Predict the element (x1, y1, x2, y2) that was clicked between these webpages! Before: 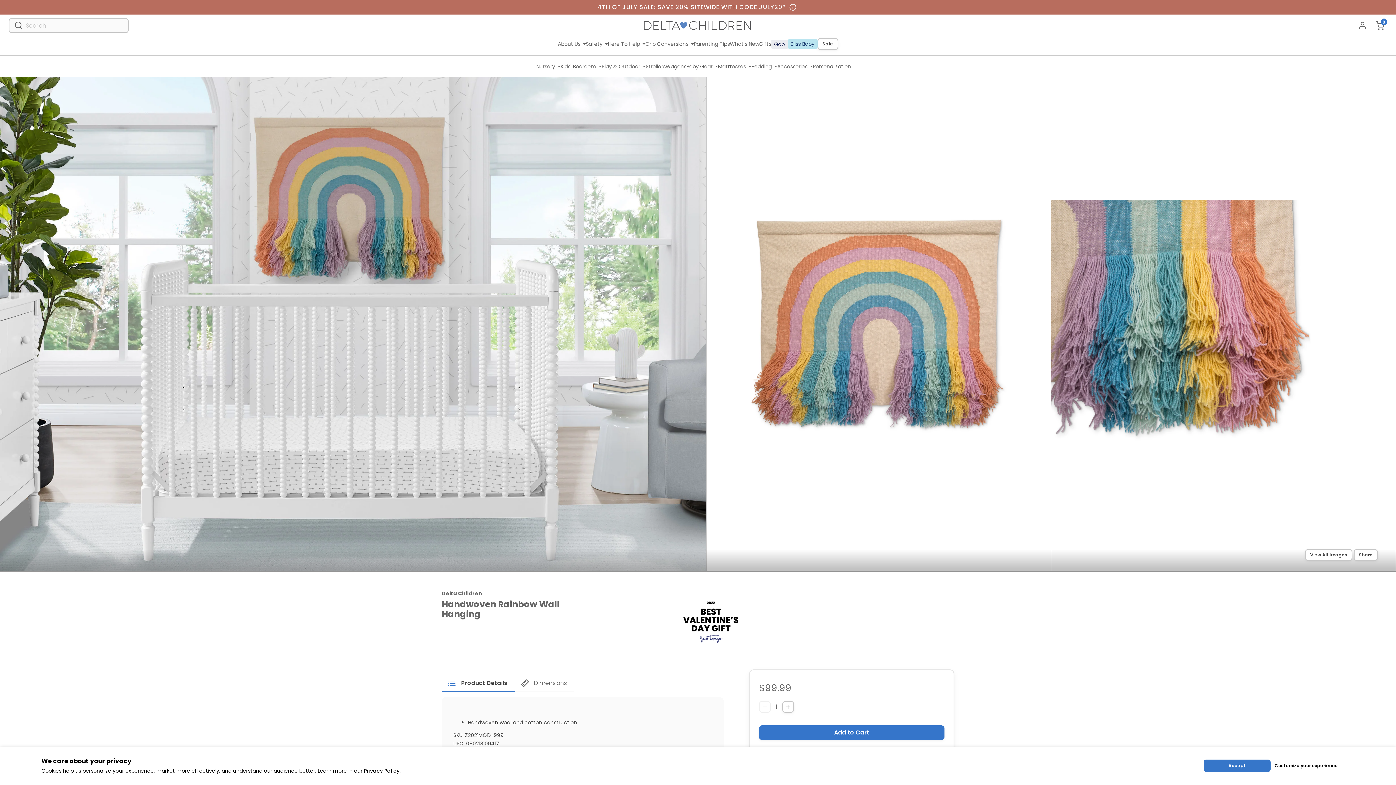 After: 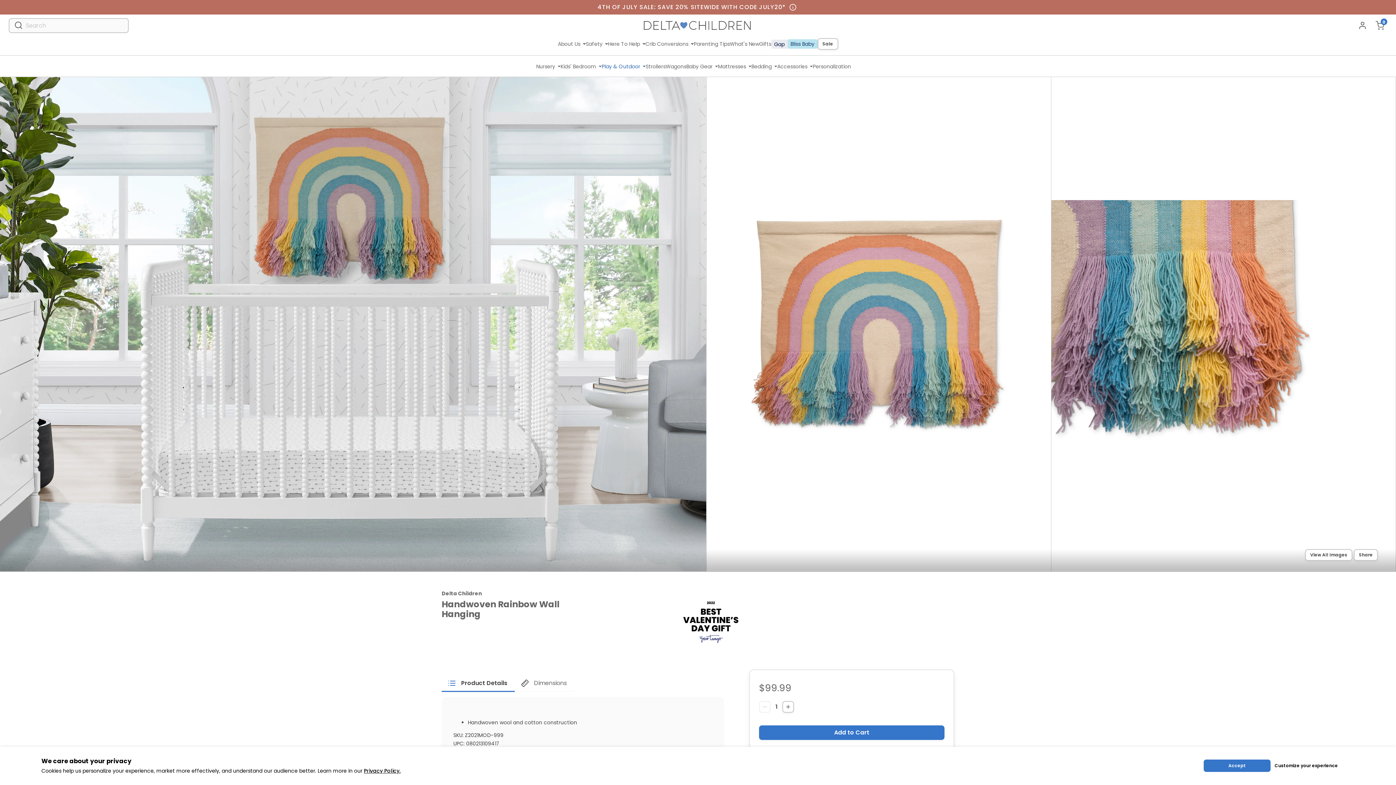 Action: label: Play & Outdoor bbox: (601, 62, 645, 70)